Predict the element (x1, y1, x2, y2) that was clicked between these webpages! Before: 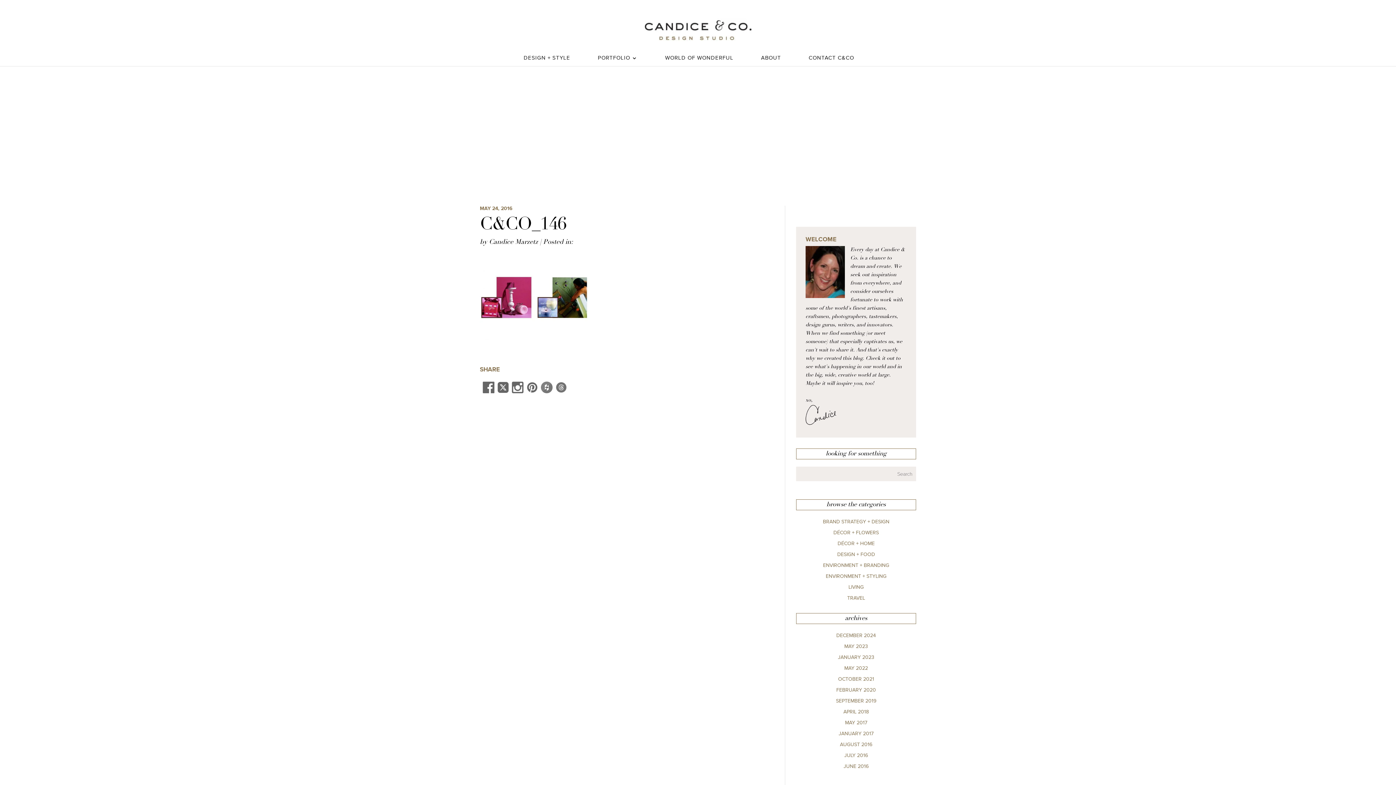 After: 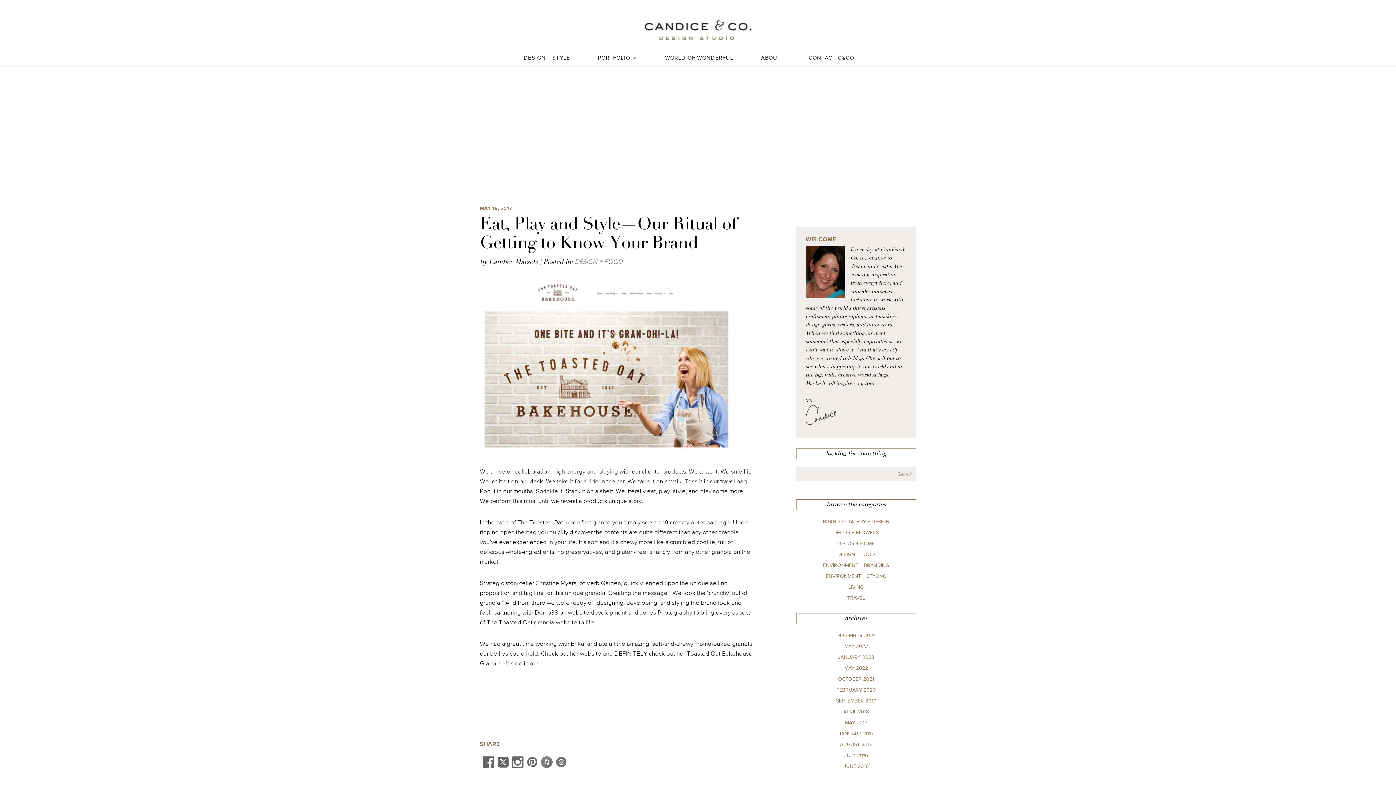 Action: label: MAY 2017 bbox: (845, 720, 867, 725)